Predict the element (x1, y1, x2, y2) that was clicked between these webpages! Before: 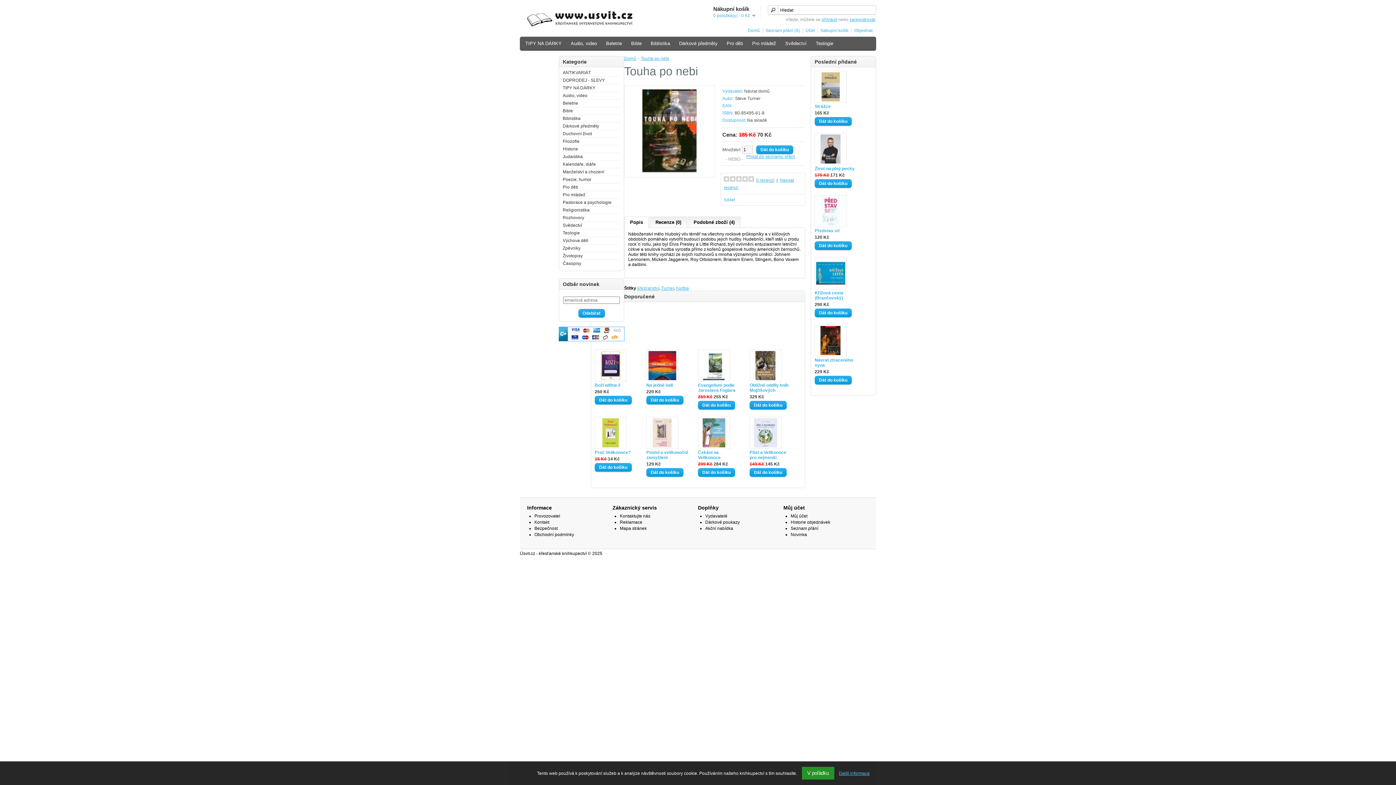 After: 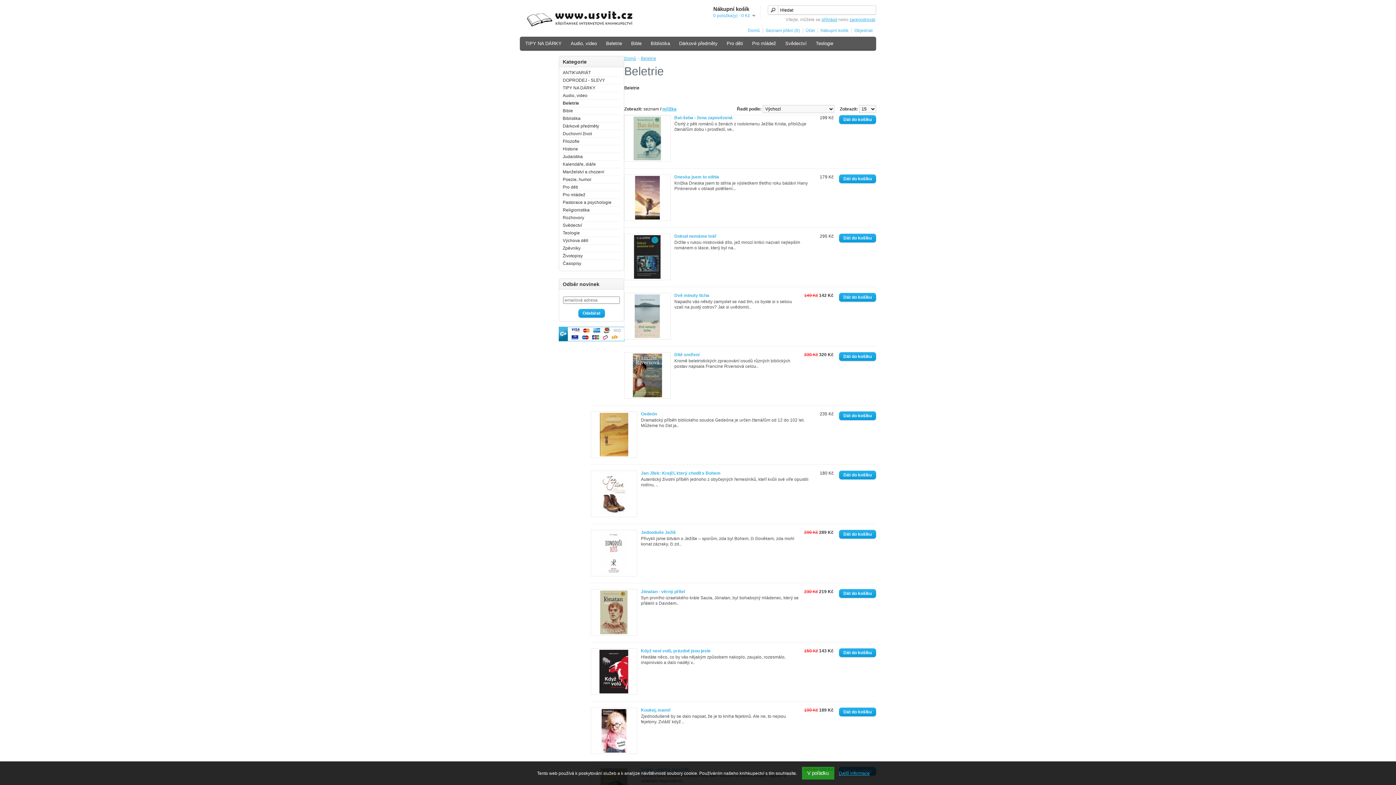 Action: label: Beletrie bbox: (602, 38, 625, 48)